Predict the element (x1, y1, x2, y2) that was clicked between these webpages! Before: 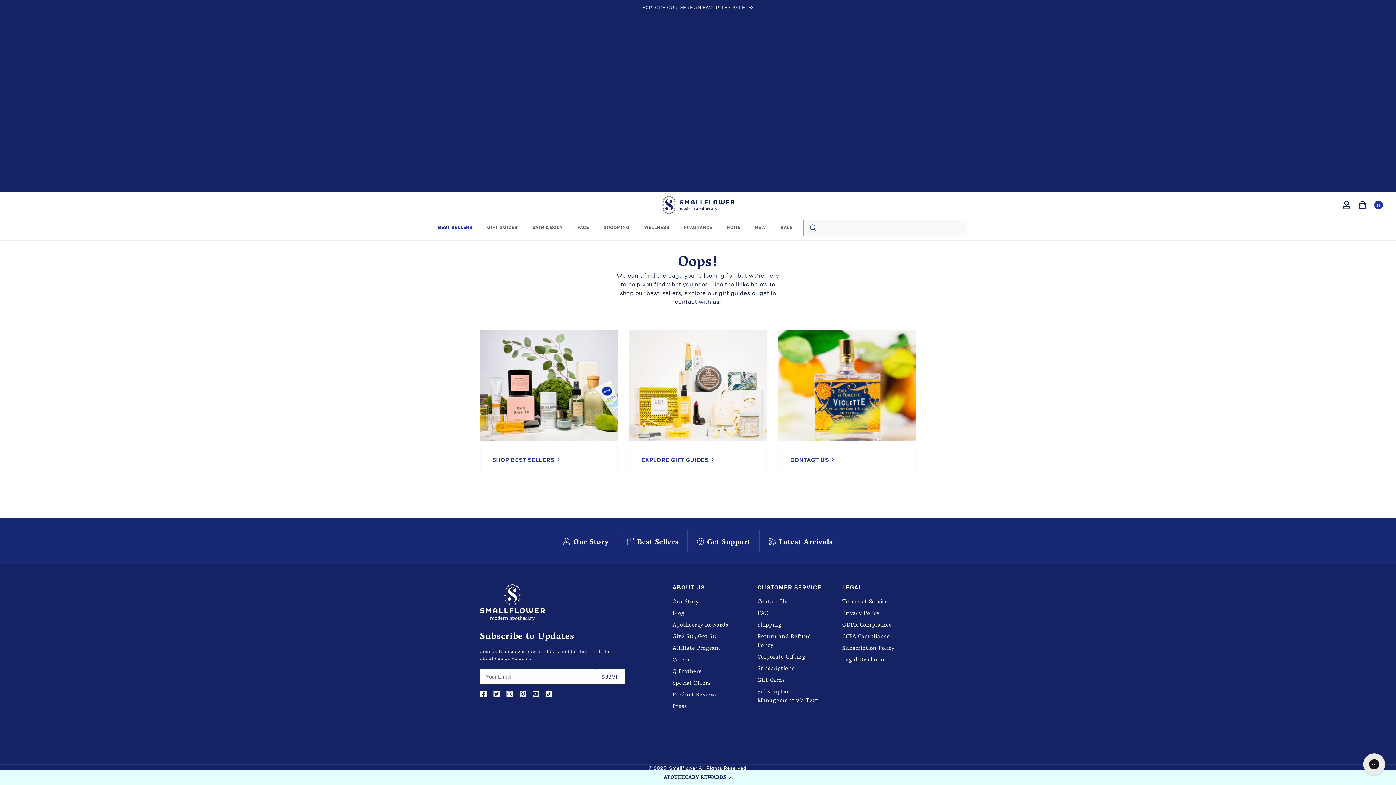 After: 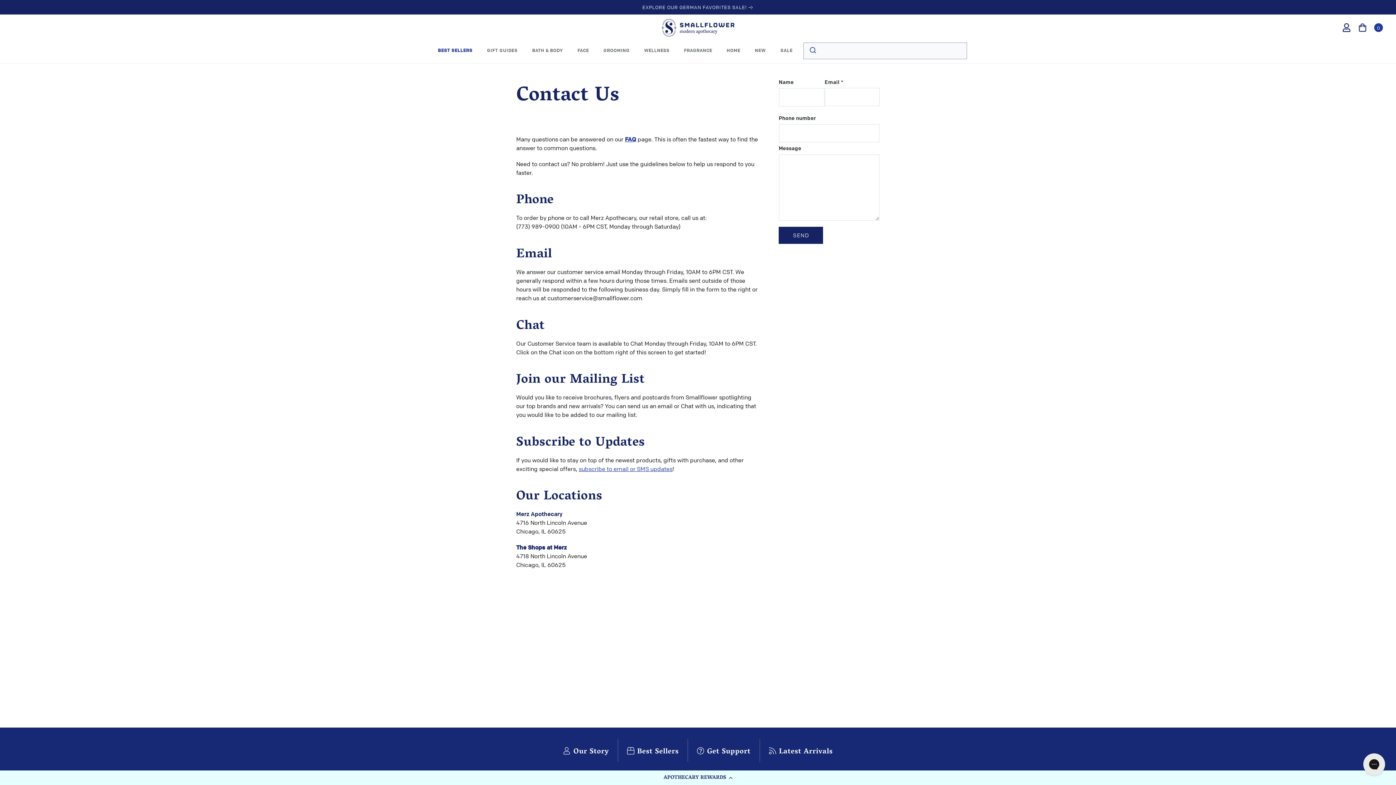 Action: label: Get Support bbox: (697, 531, 750, 552)